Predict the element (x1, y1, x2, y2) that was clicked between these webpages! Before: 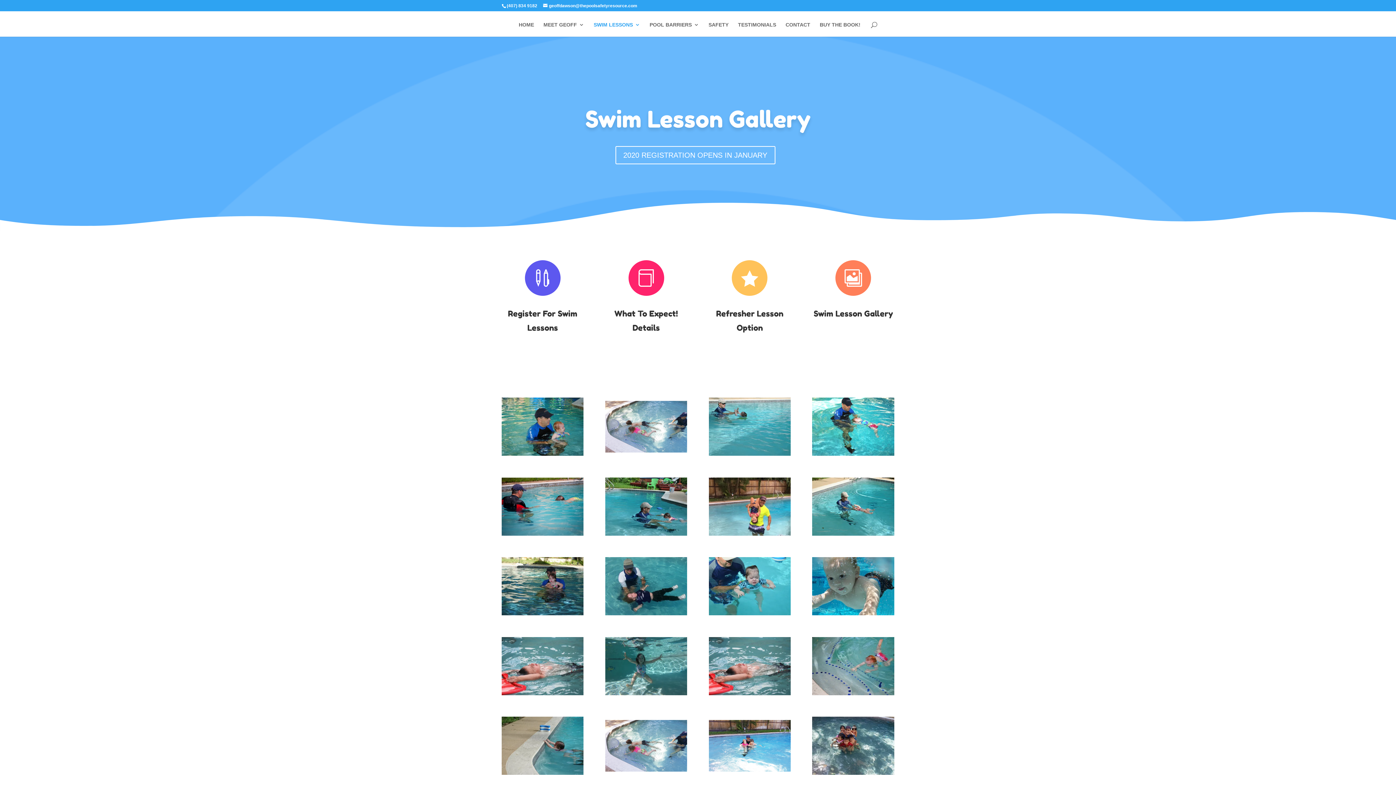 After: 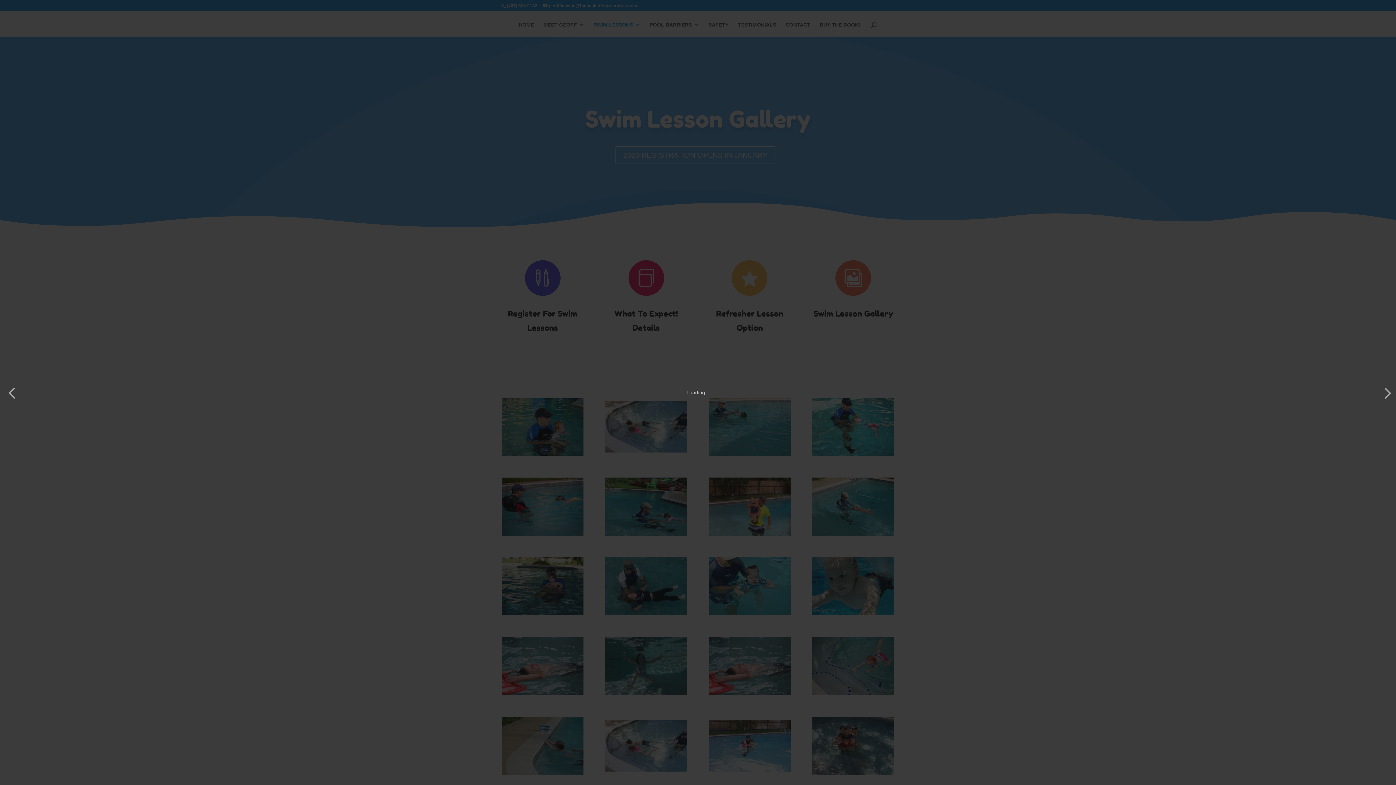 Action: bbox: (812, 531, 894, 536)